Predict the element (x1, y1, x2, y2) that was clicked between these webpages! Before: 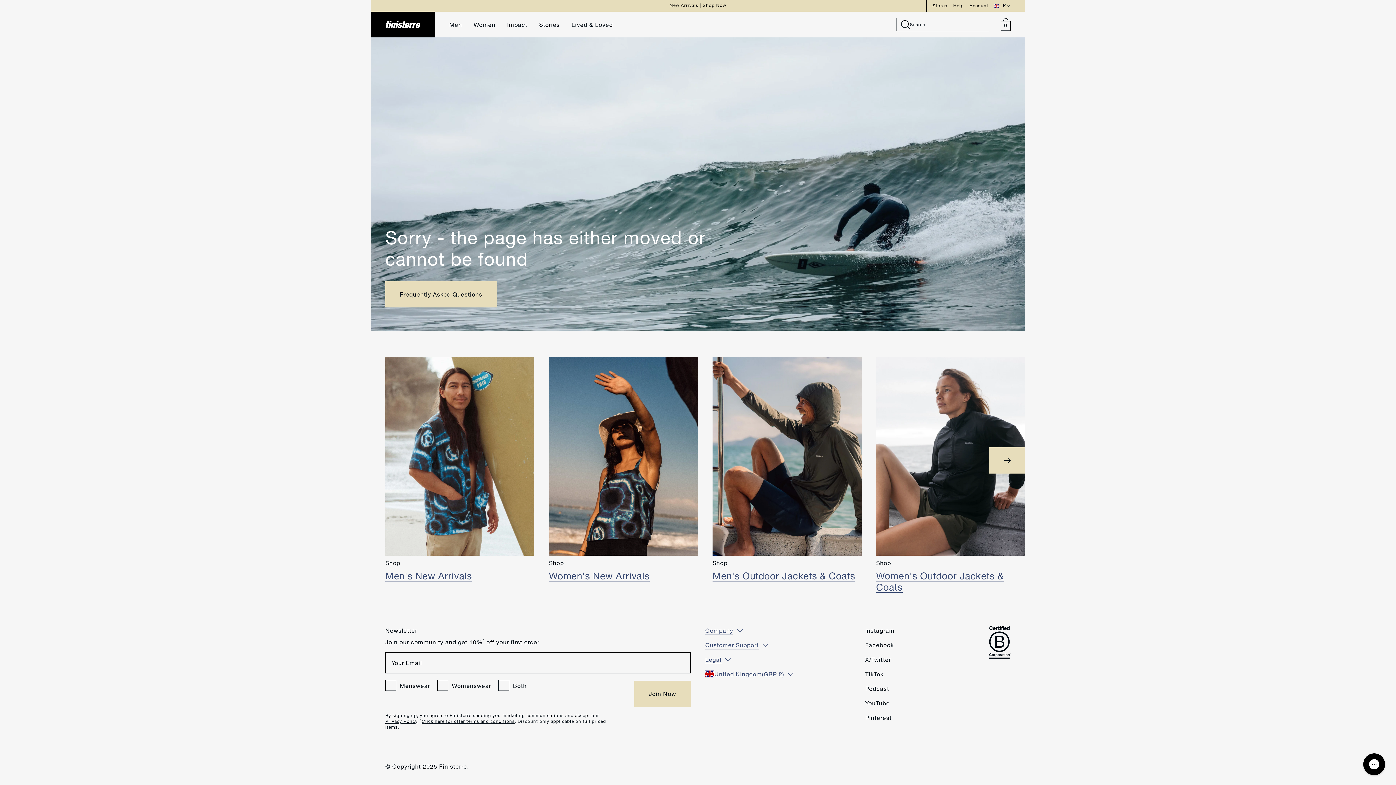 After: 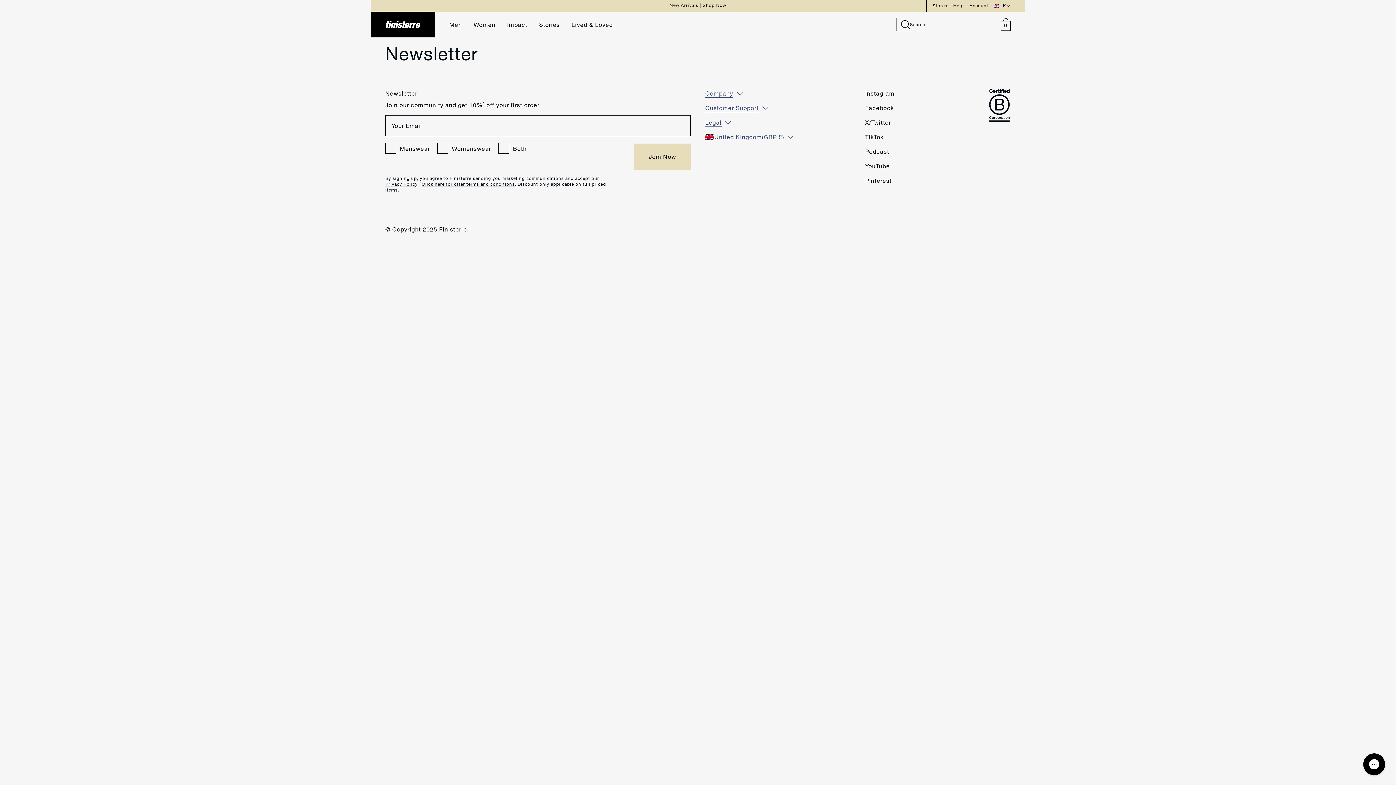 Action: label: Join our community and get 10% off* bbox: (370, 0, 1025, 11)